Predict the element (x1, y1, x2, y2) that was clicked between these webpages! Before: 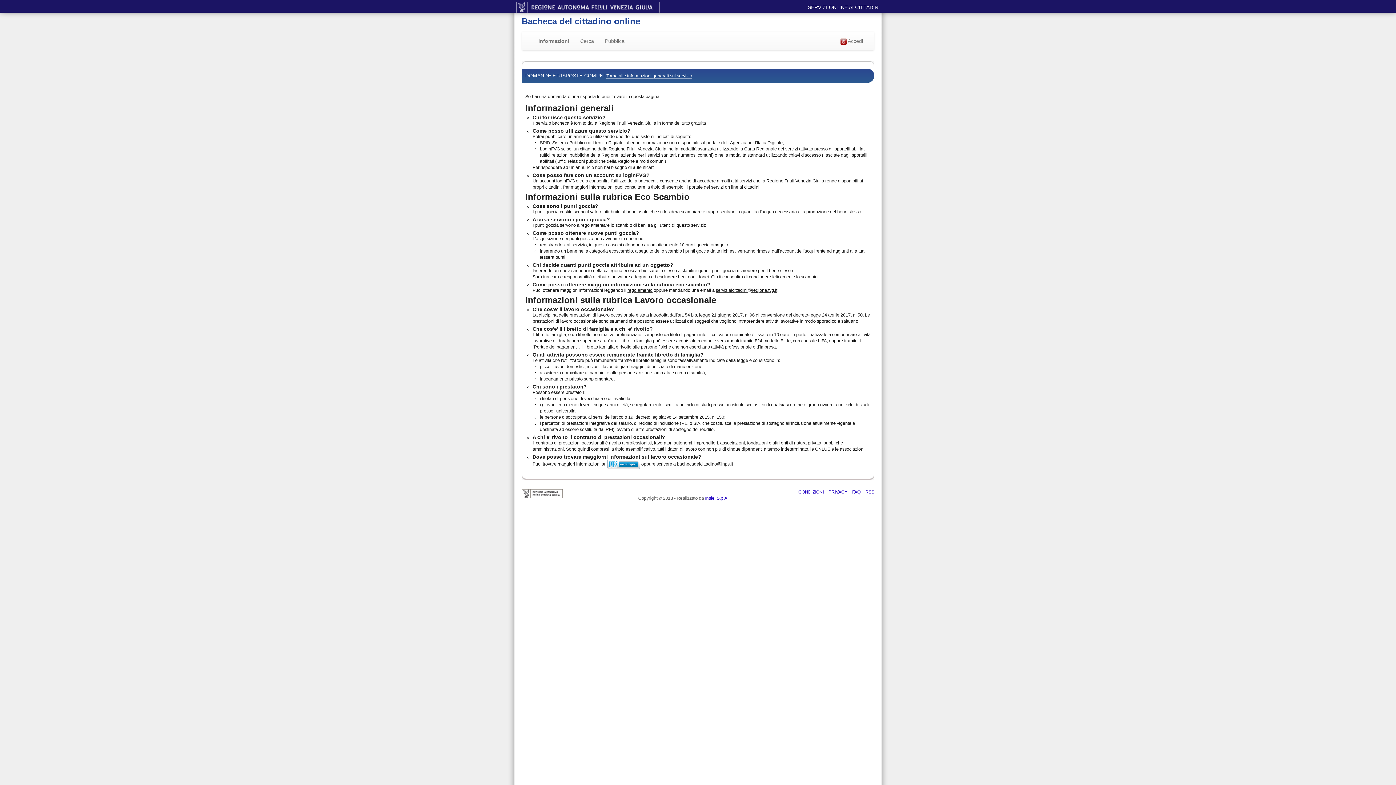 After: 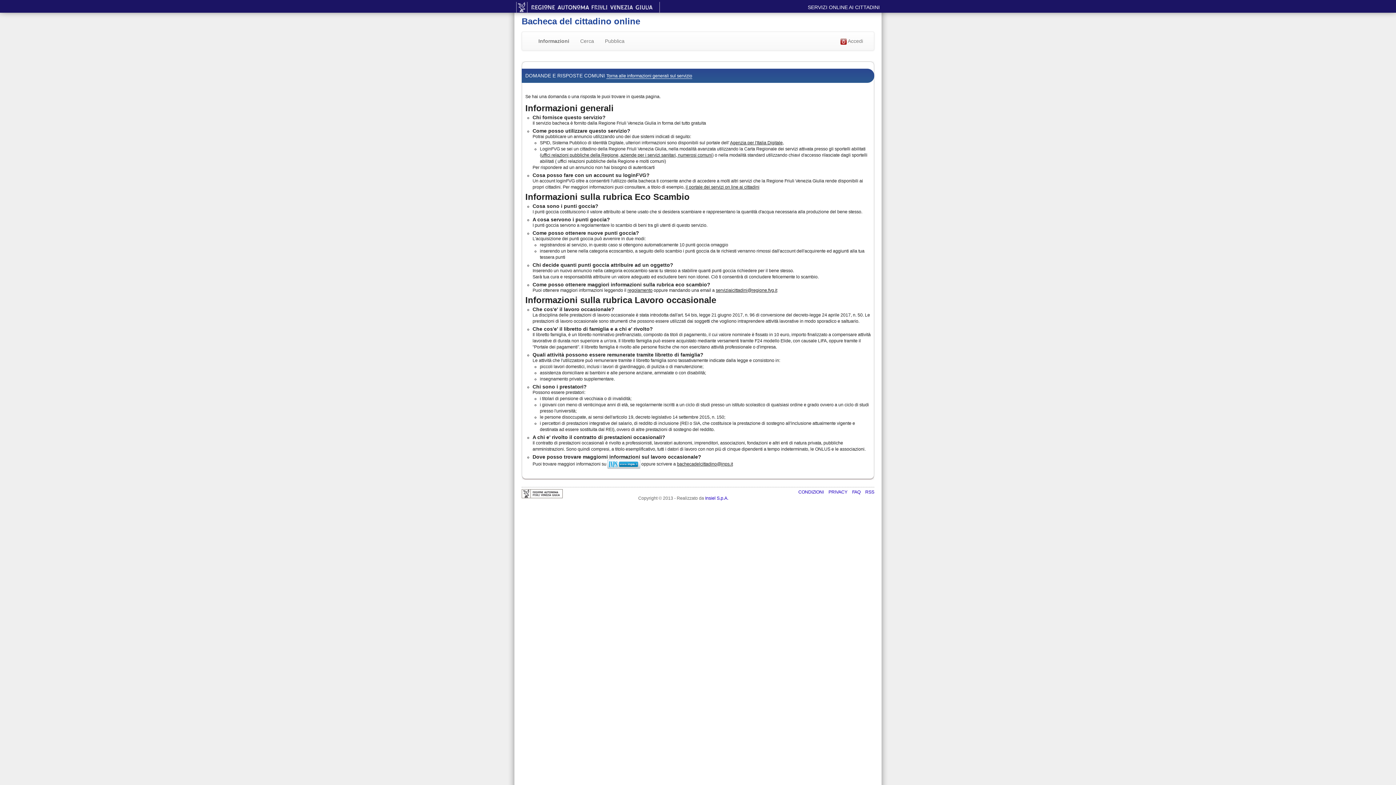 Action: label: Chi sono i prestatori? bbox: (532, 384, 586, 389)